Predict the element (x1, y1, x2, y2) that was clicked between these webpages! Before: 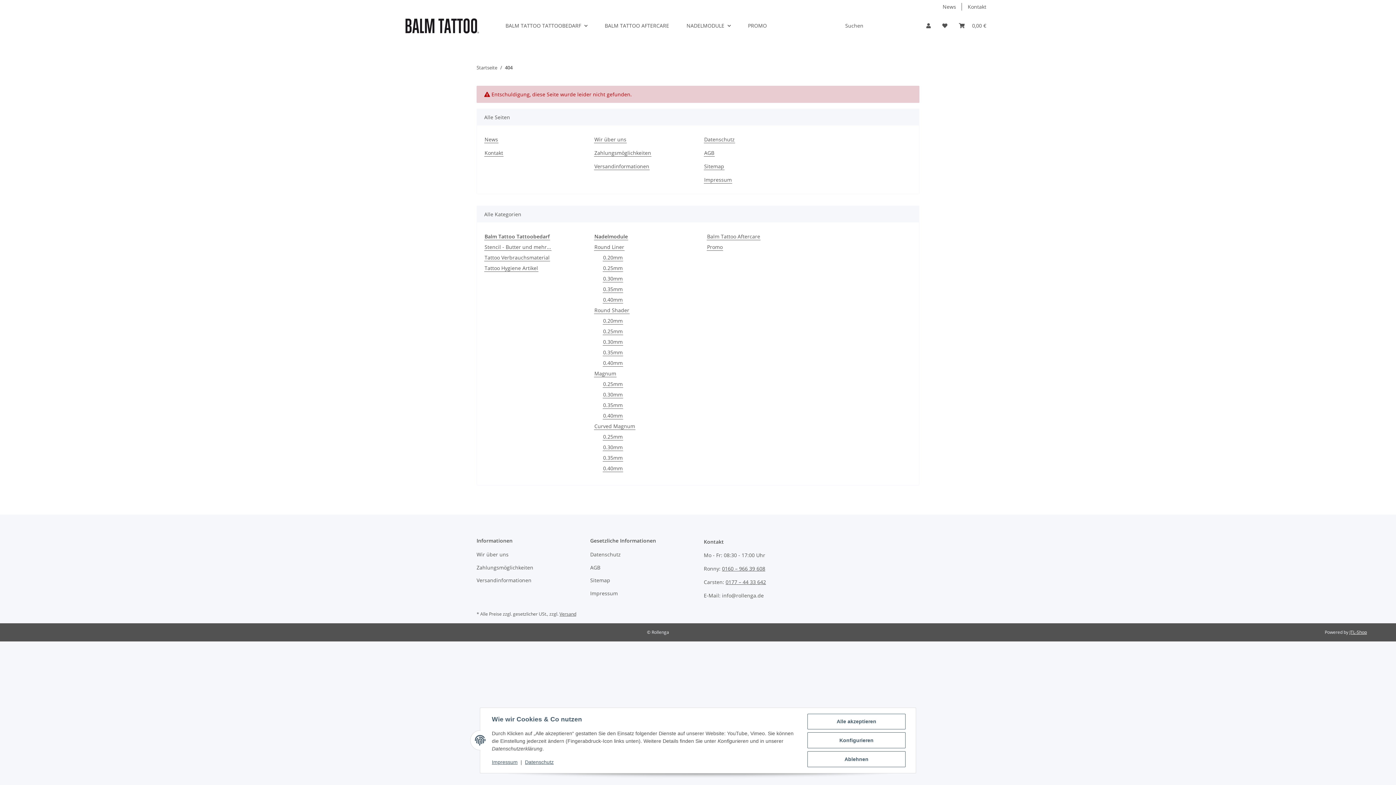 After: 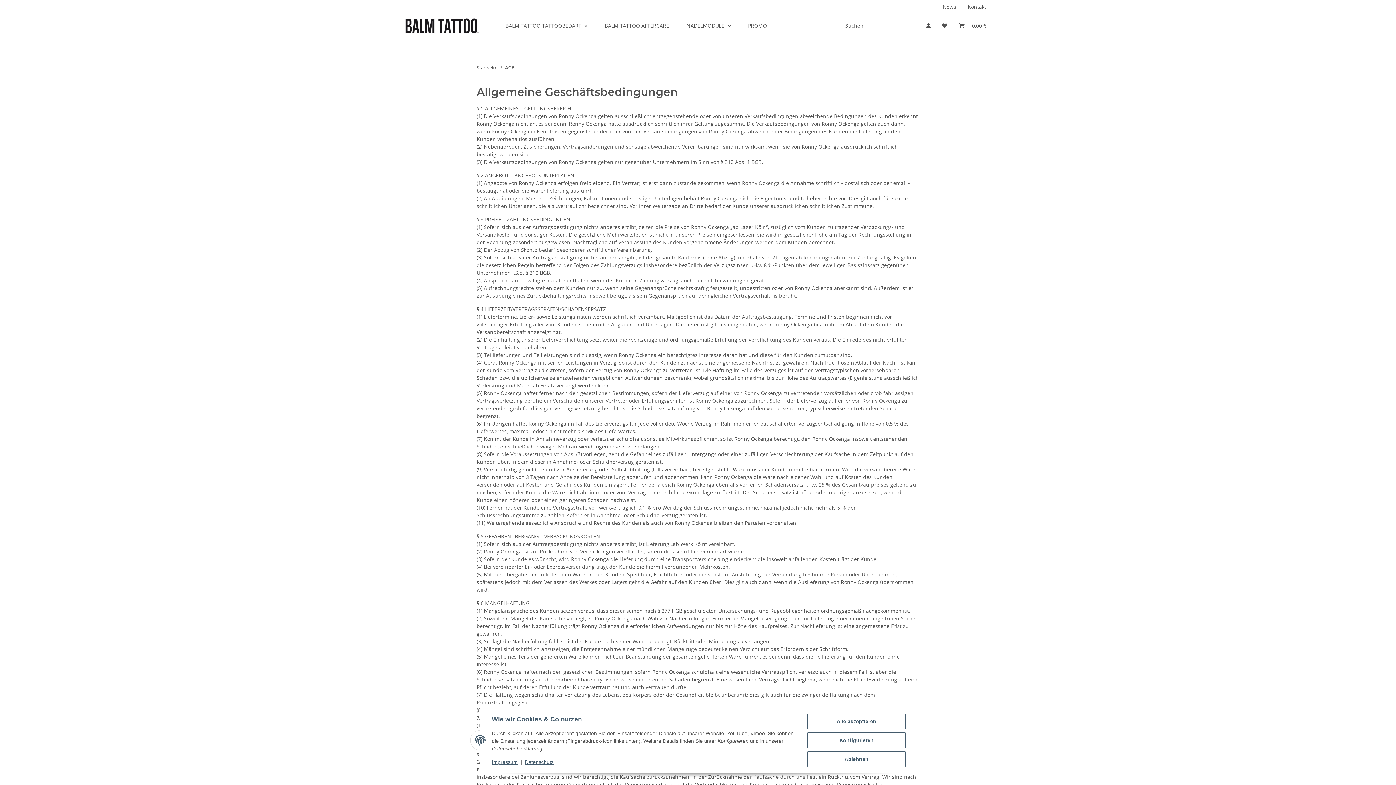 Action: label: AGB bbox: (590, 562, 692, 572)